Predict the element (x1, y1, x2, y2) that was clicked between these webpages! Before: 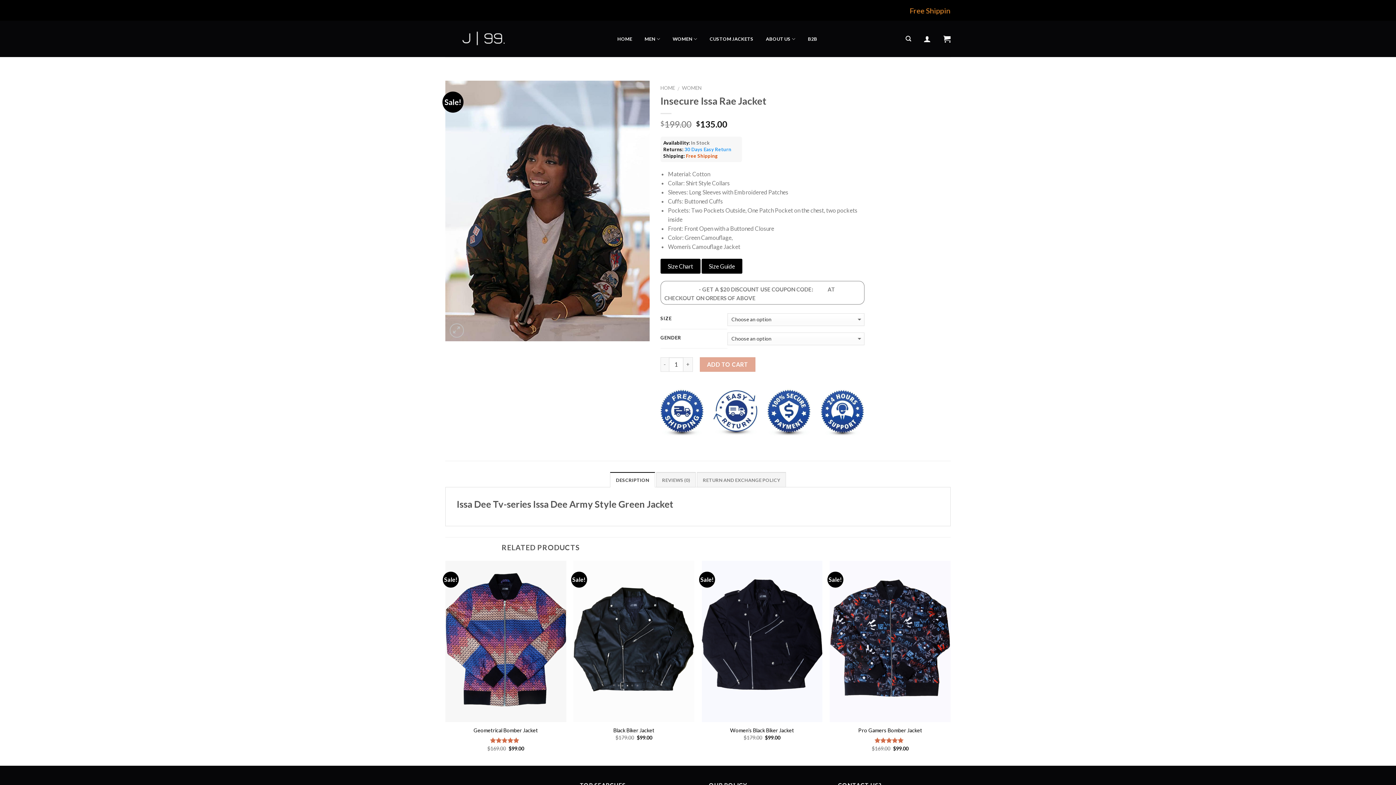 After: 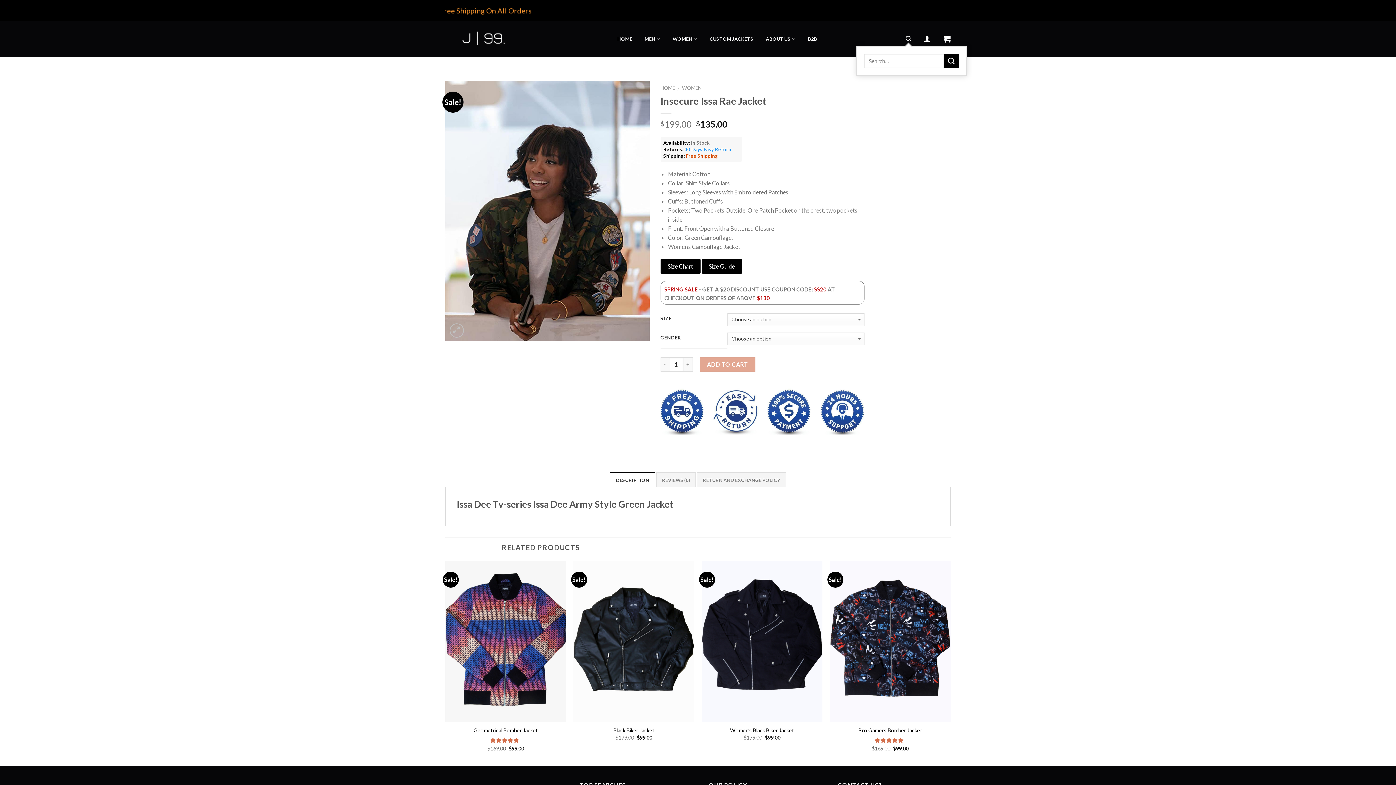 Action: bbox: (905, 32, 911, 45)